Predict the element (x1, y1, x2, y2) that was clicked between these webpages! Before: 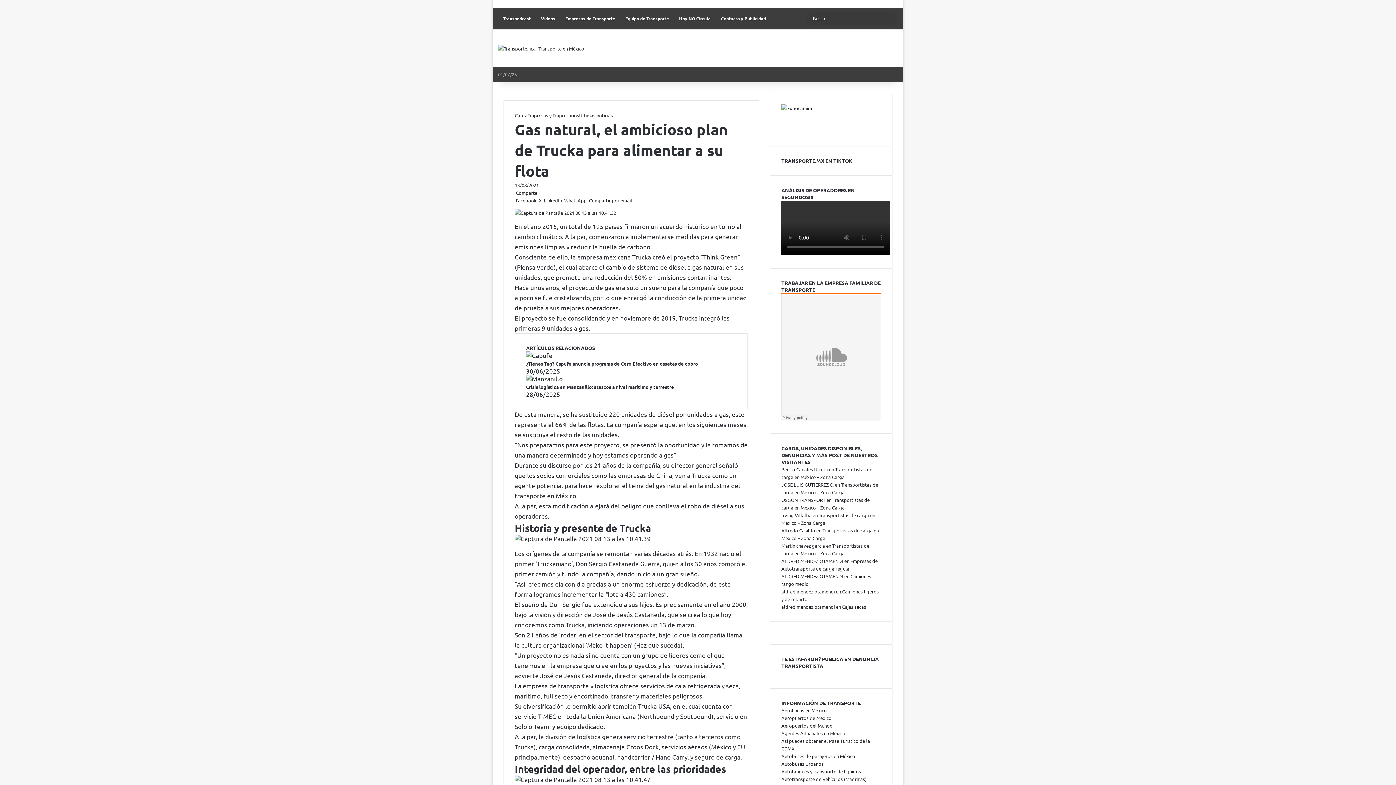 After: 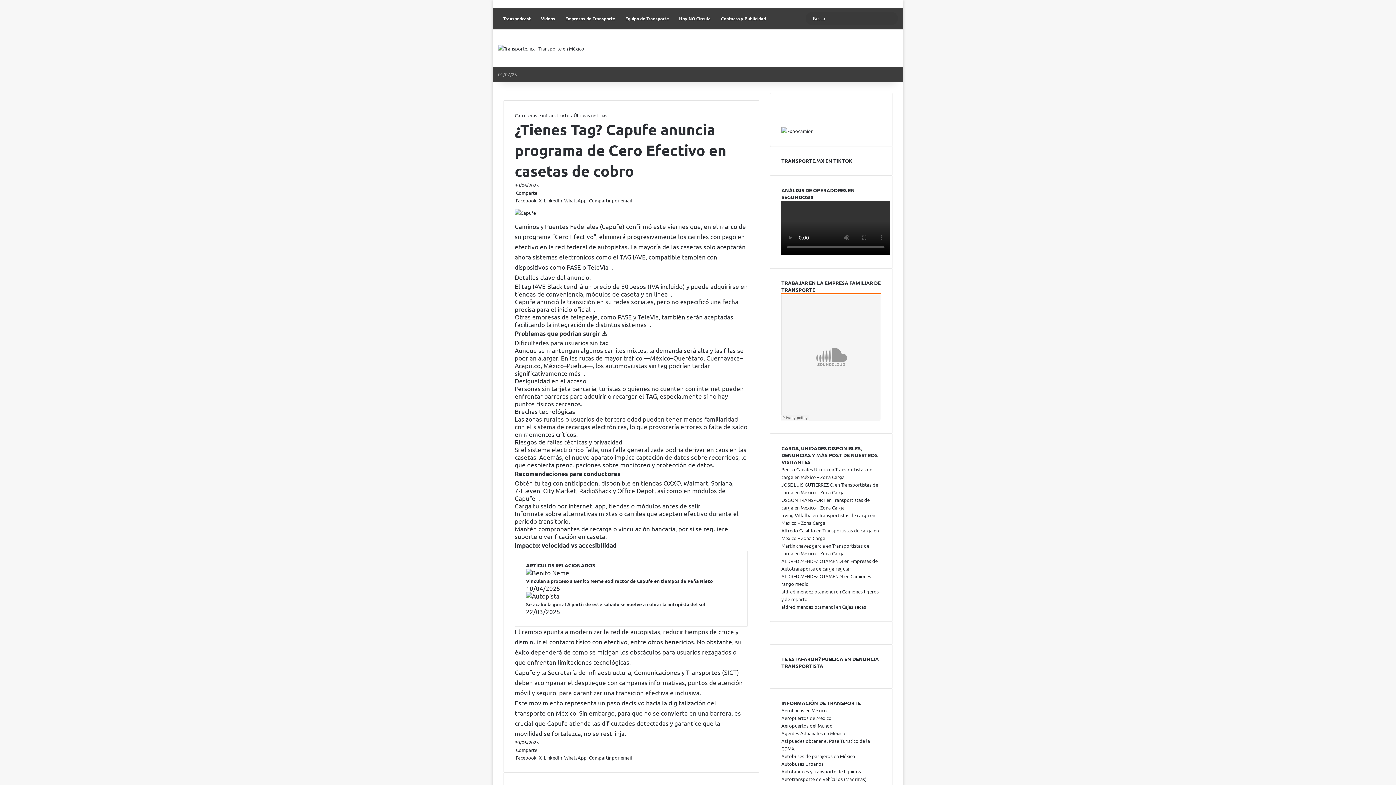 Action: bbox: (526, 360, 698, 366) label: ¿Tienes Tag? Capufe anuncia programa de Cero Efectivo en casetas de cobro